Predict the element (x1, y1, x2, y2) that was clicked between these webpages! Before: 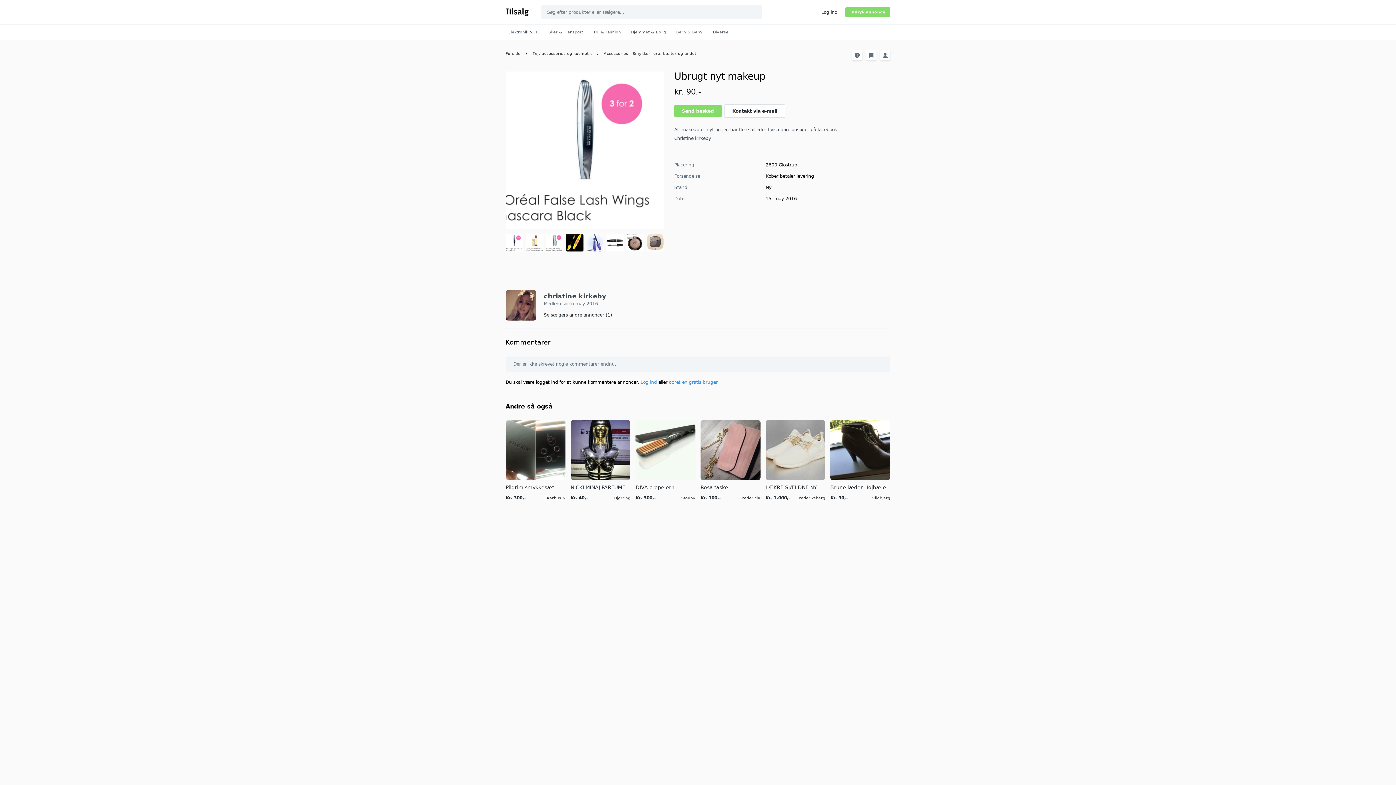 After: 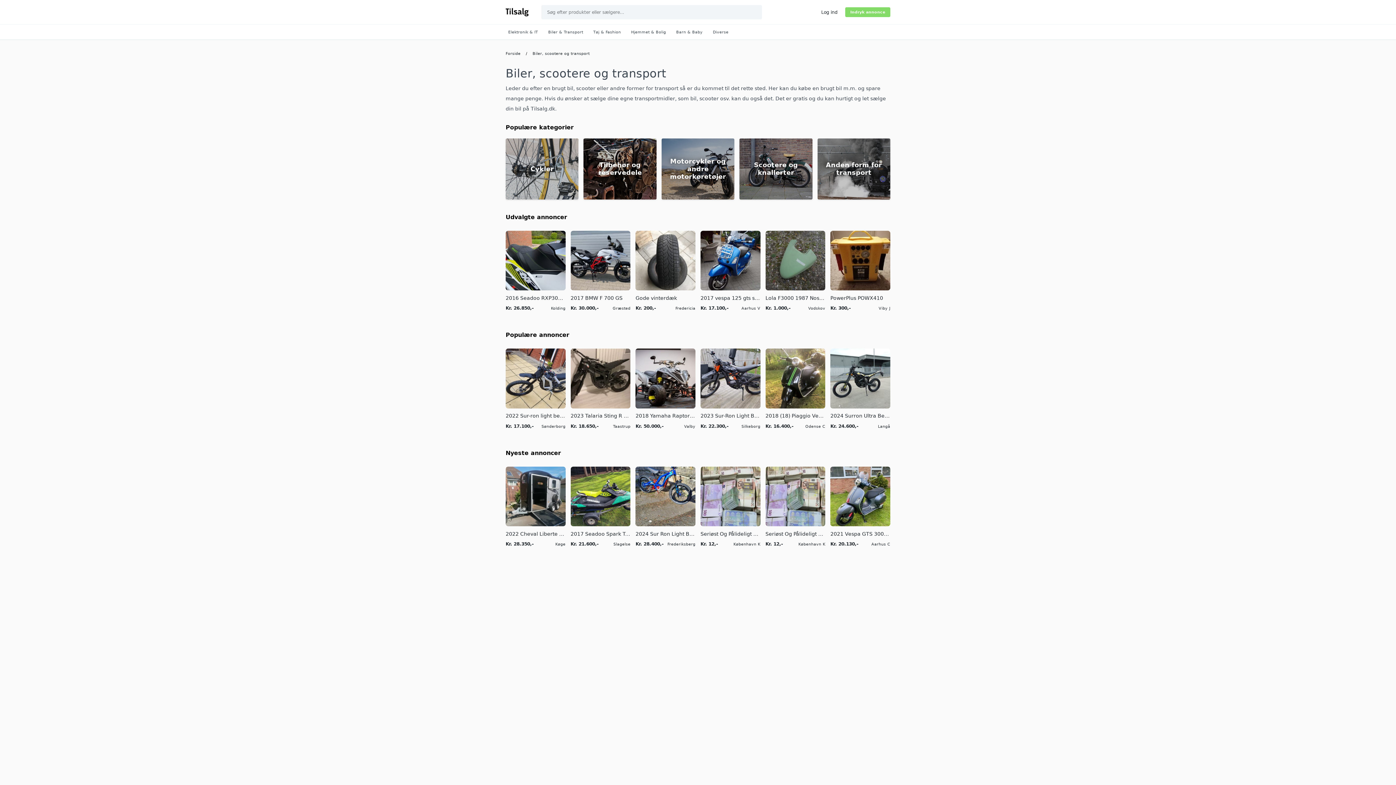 Action: label: Biler & Transport bbox: (543, 24, 588, 40)